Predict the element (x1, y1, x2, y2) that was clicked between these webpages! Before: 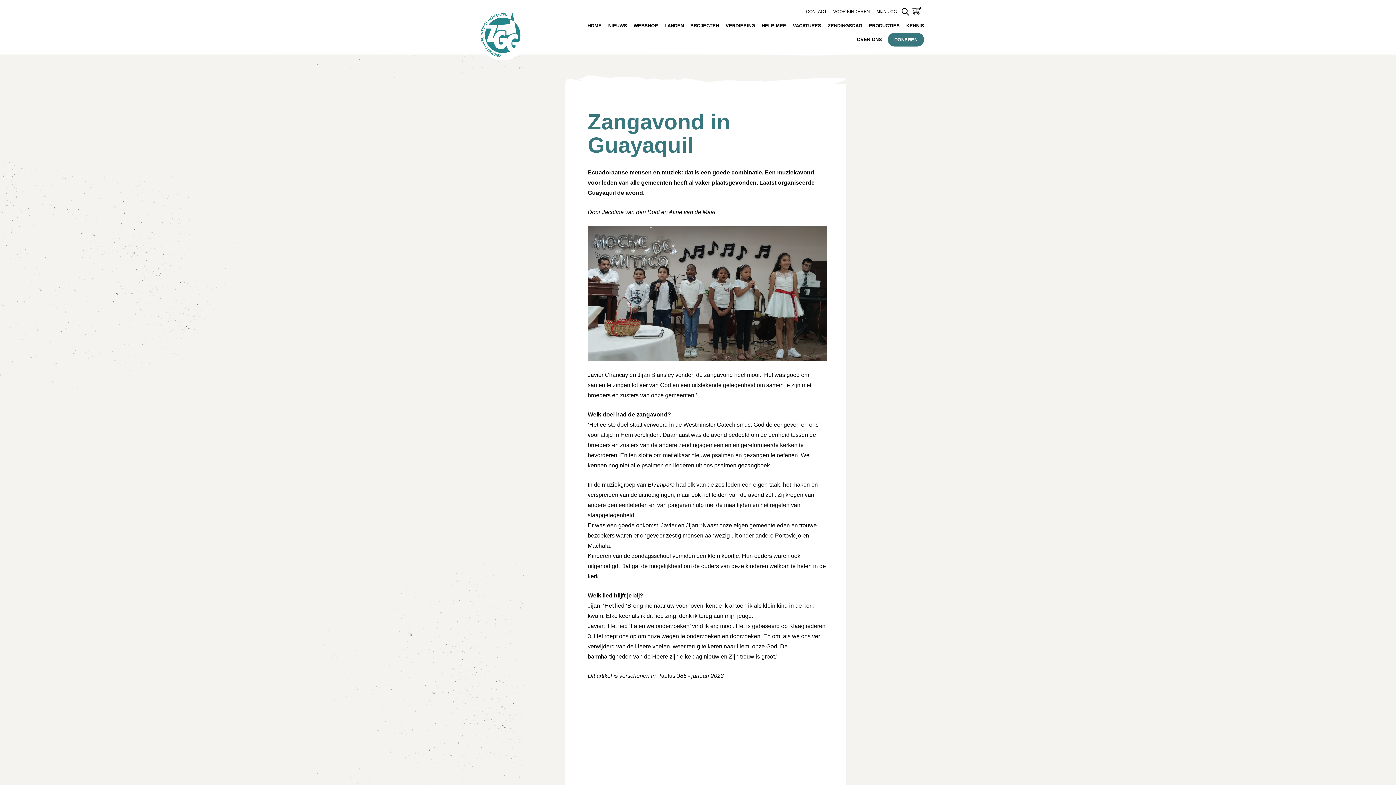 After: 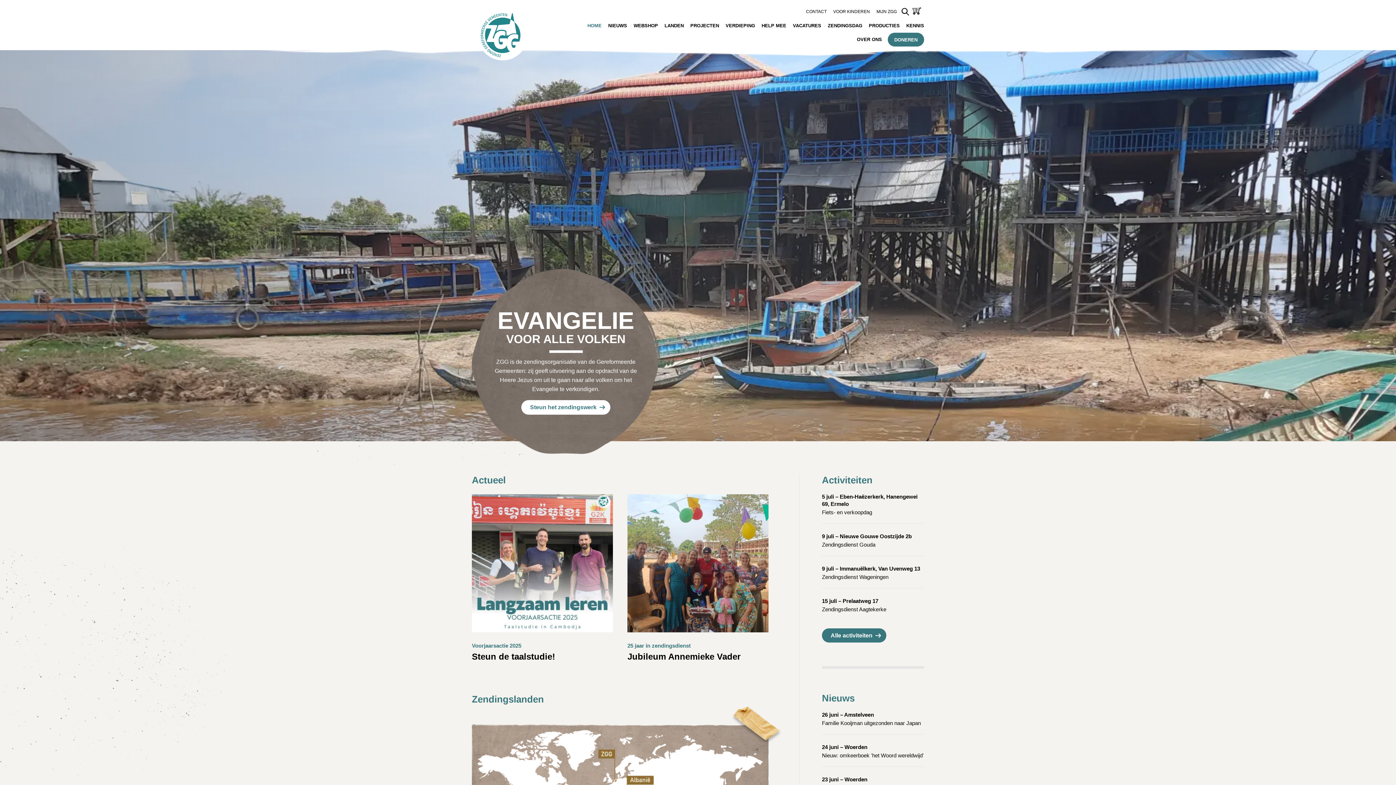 Action: label: HOME bbox: (587, 22, 601, 29)